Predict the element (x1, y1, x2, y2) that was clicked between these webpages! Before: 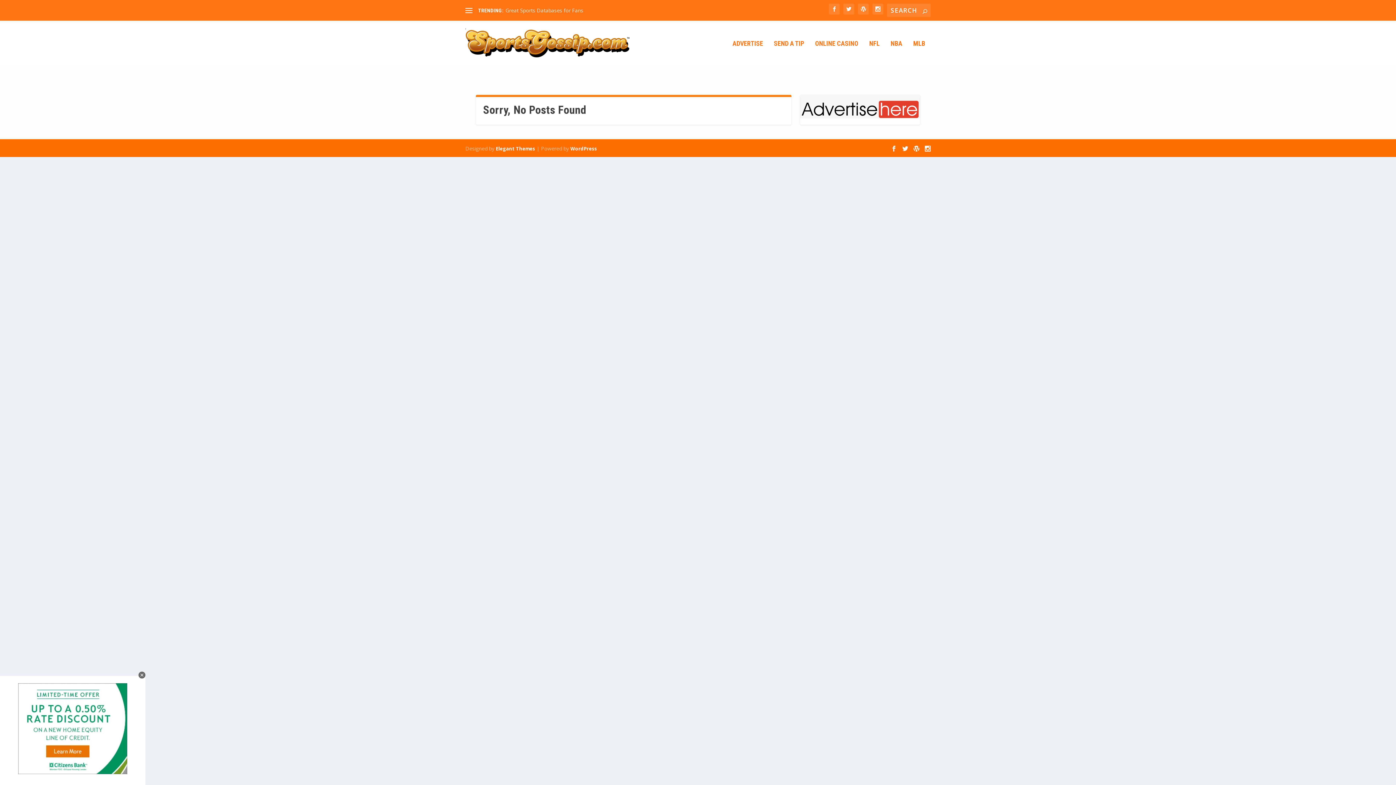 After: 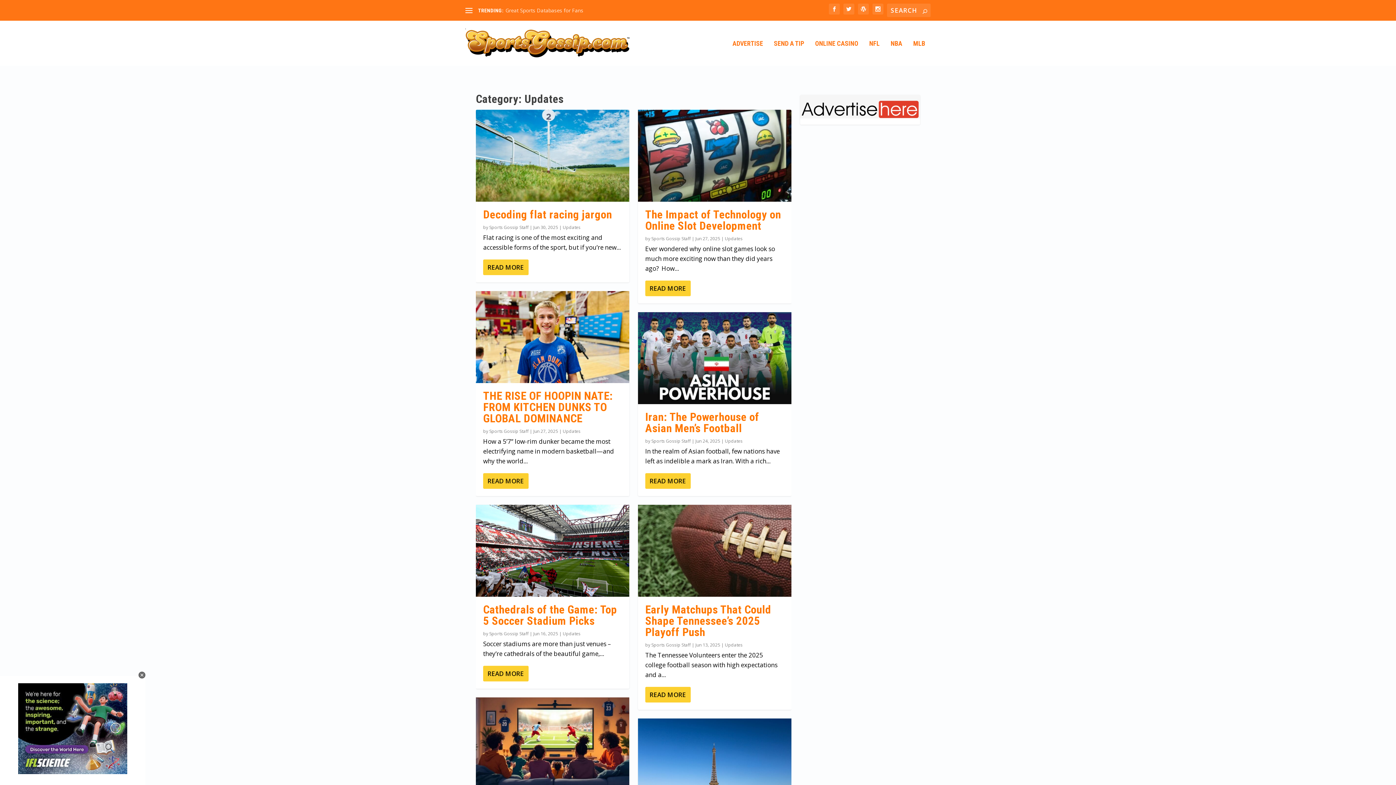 Action: bbox: (913, 145, 919, 151)